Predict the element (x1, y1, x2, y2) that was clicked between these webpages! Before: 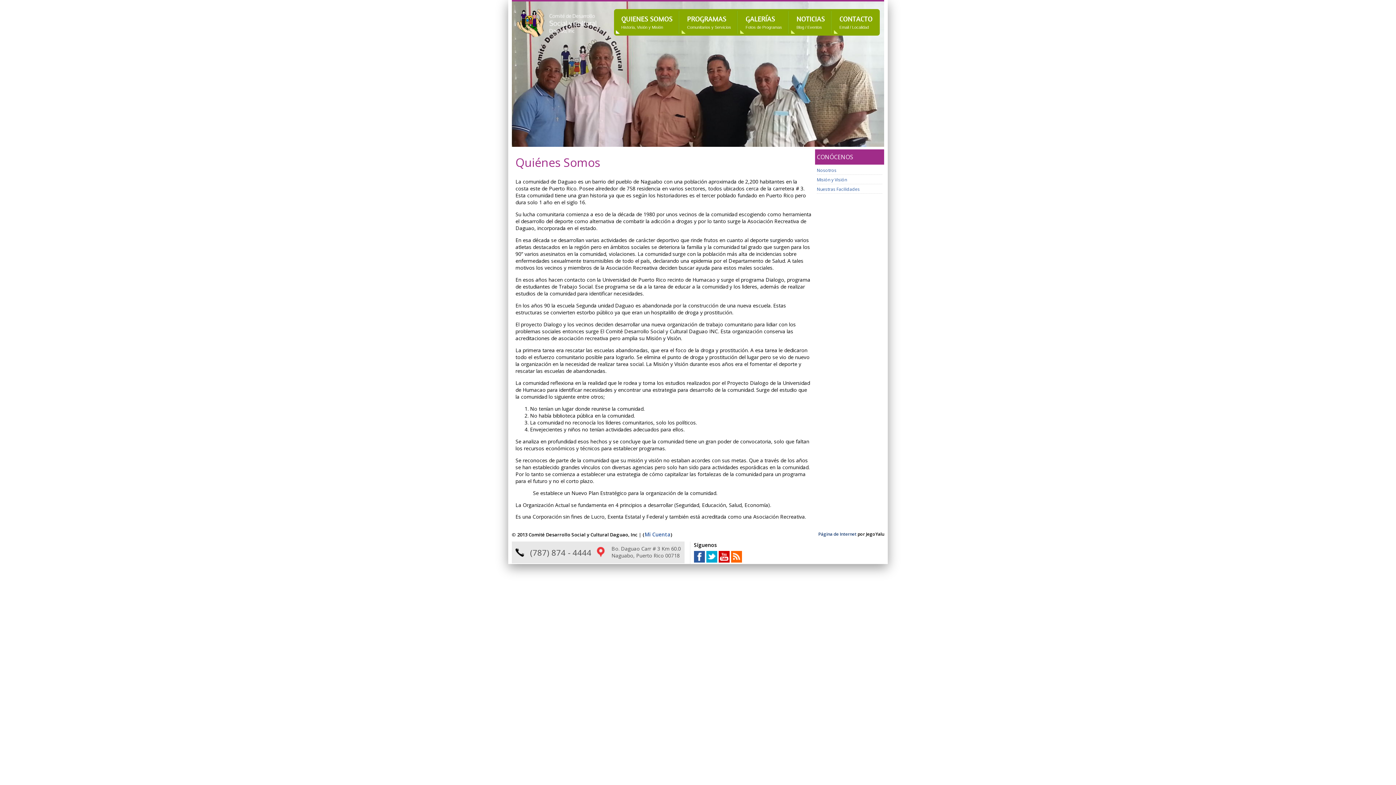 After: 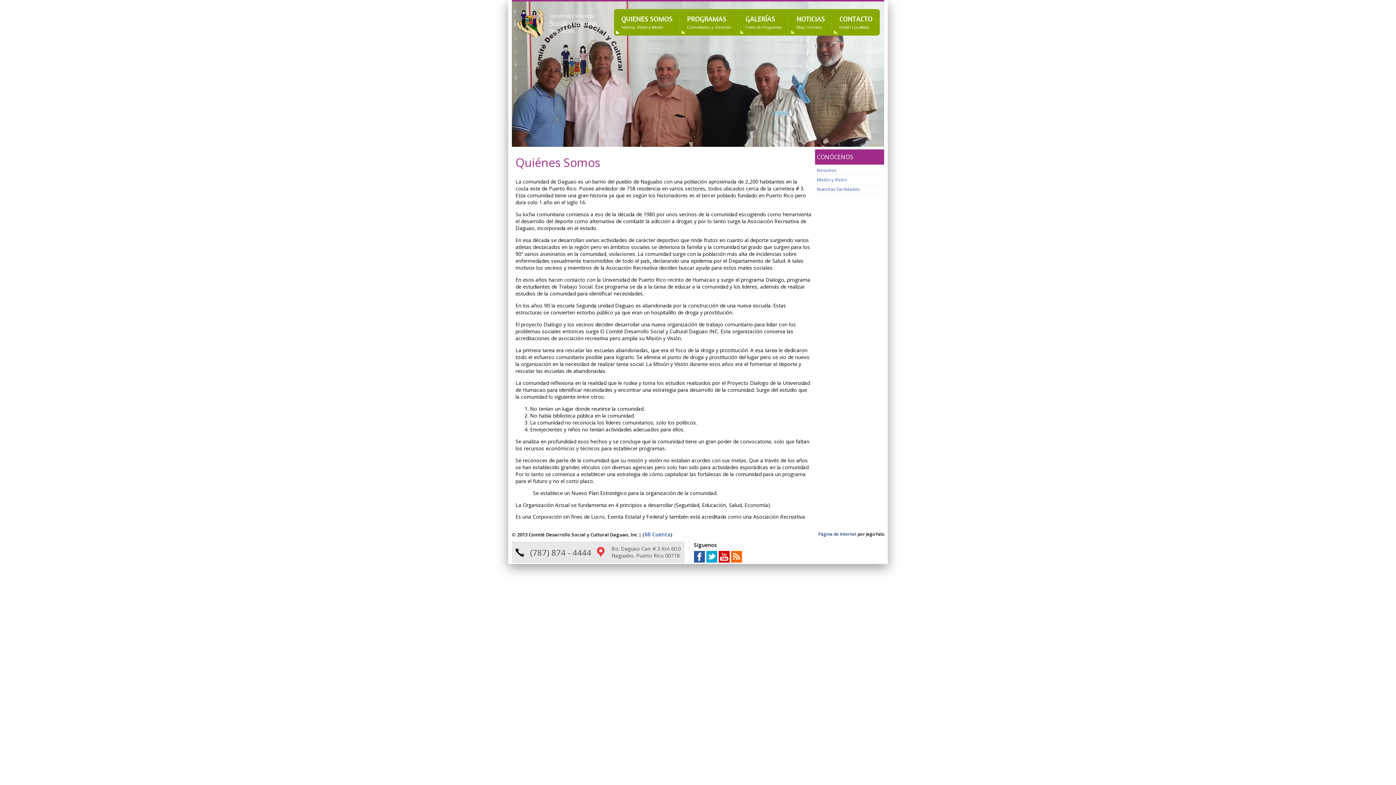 Action: label:   bbox: (718, 557, 731, 564)